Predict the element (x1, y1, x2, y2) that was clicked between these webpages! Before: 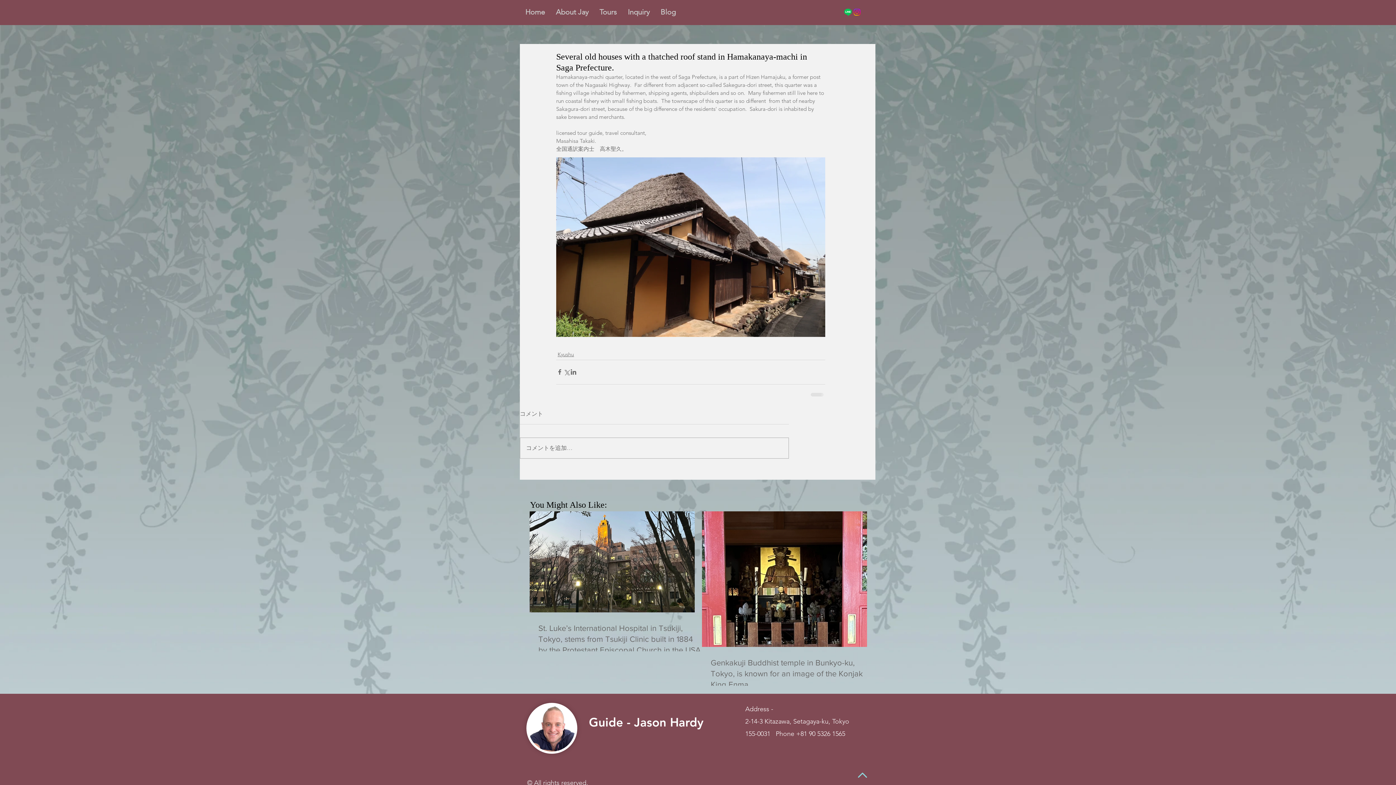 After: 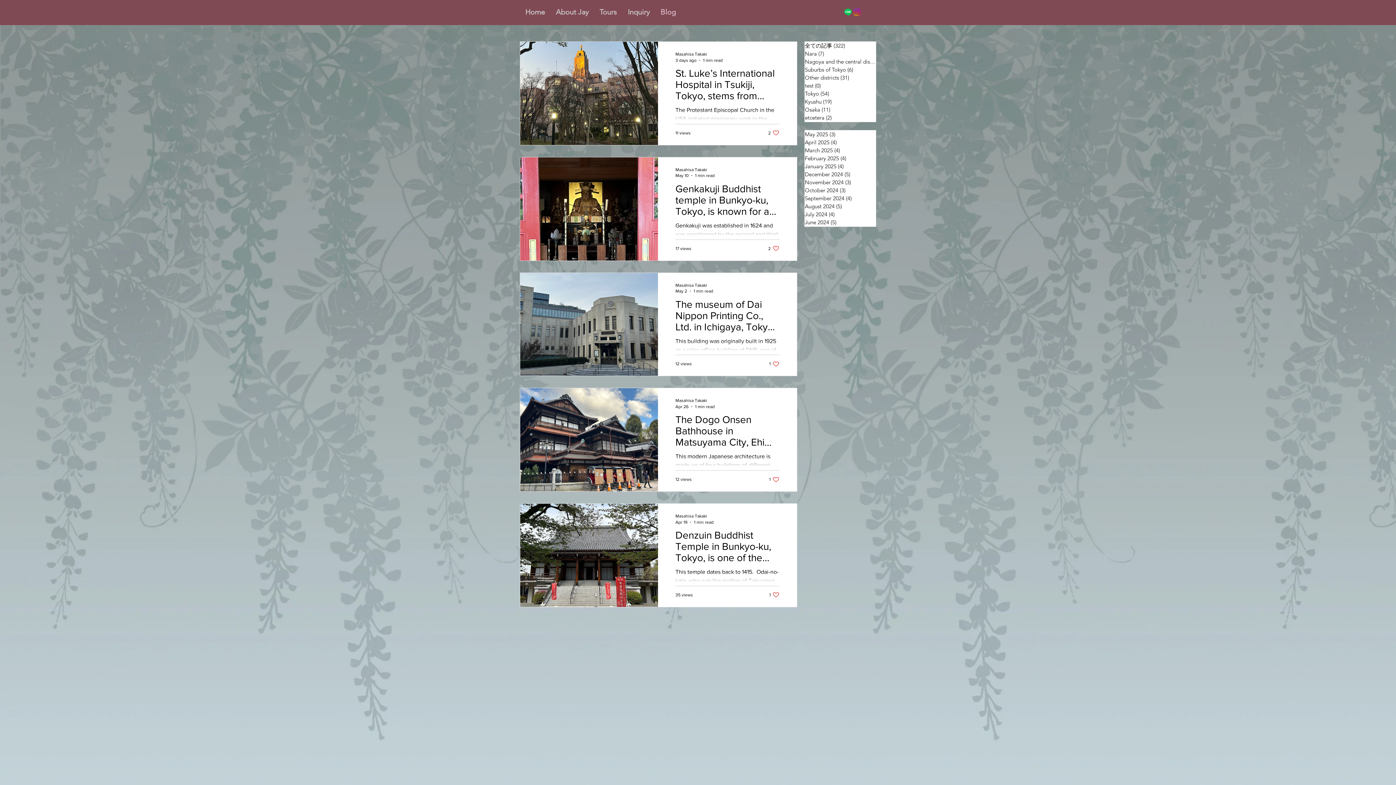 Action: label: Blog bbox: (655, 5, 681, 18)